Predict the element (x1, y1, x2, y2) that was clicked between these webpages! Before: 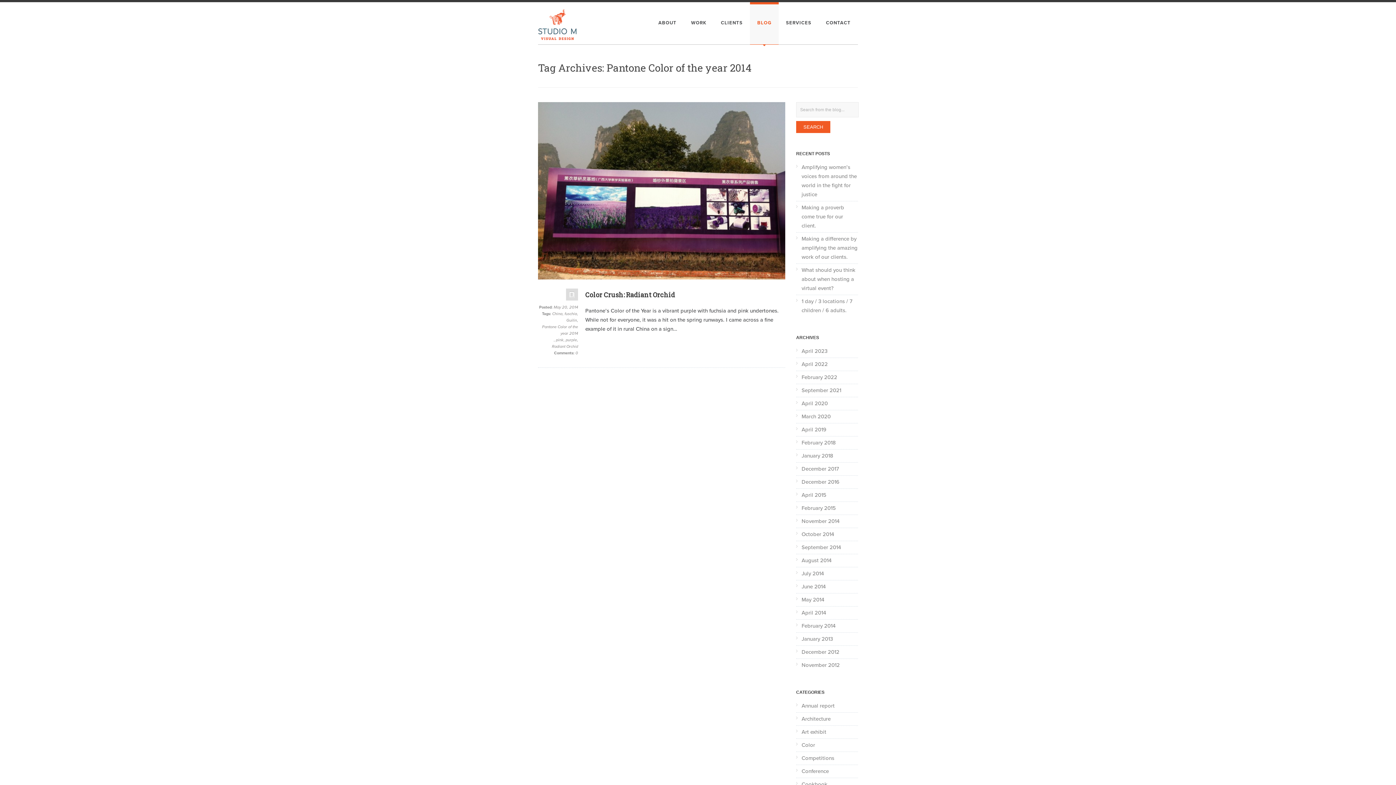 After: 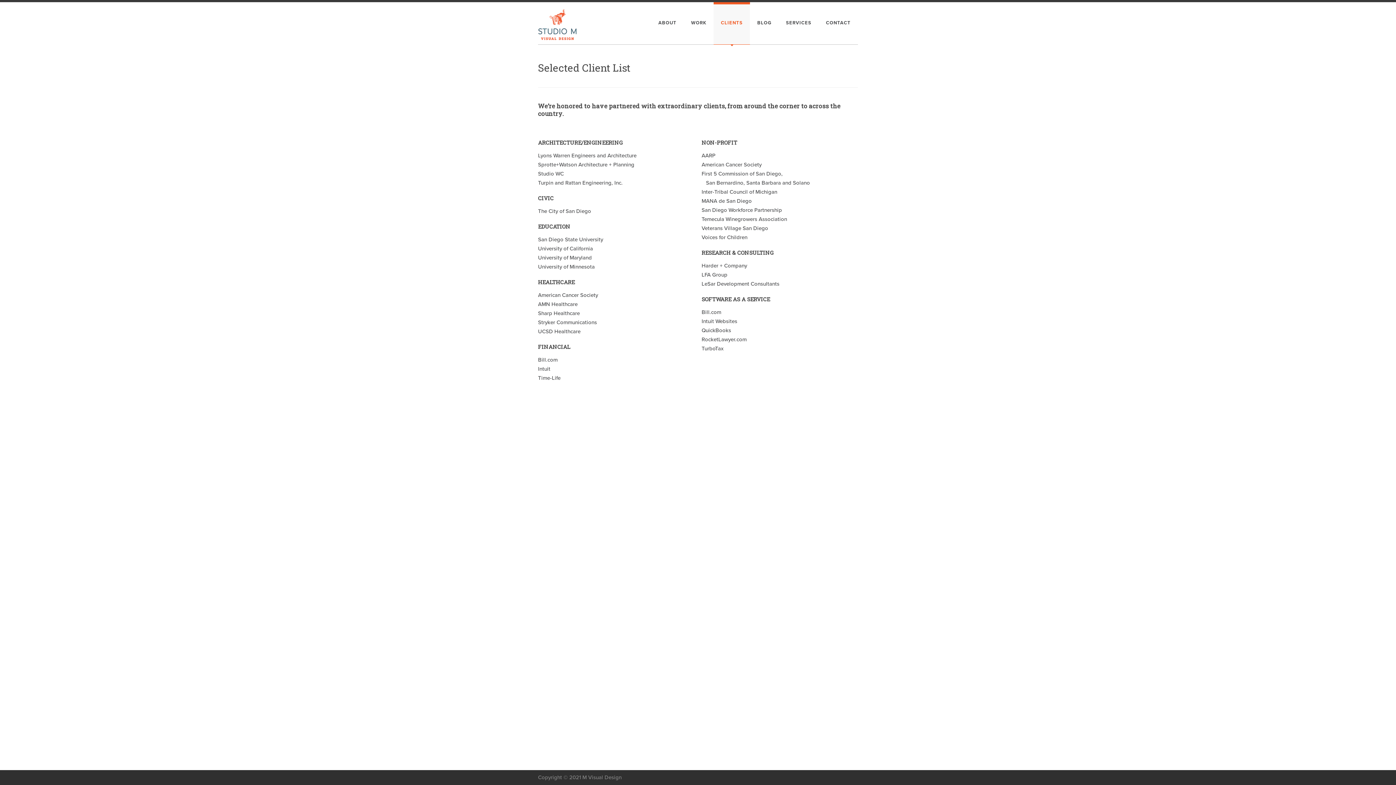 Action: bbox: (713, 2, 750, 44) label: CLIENTS